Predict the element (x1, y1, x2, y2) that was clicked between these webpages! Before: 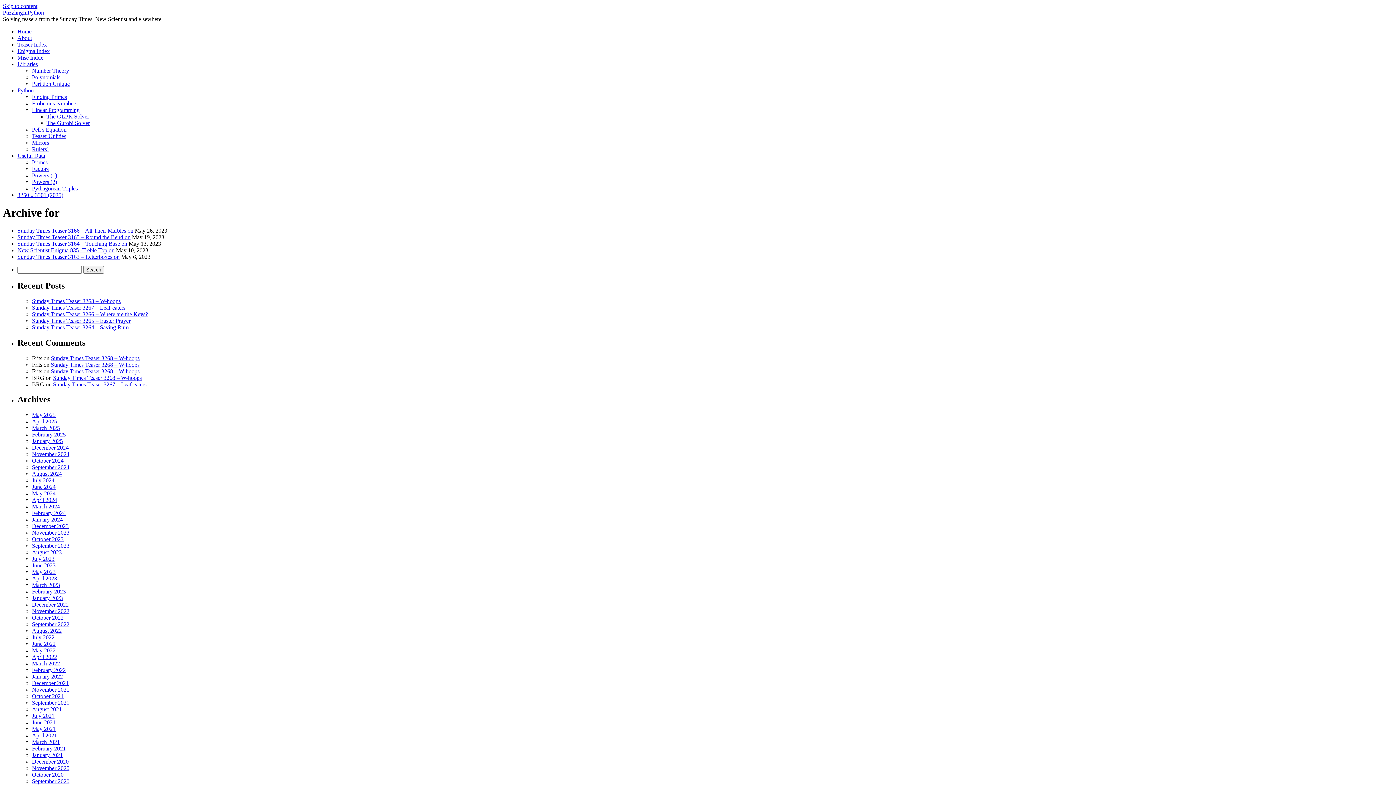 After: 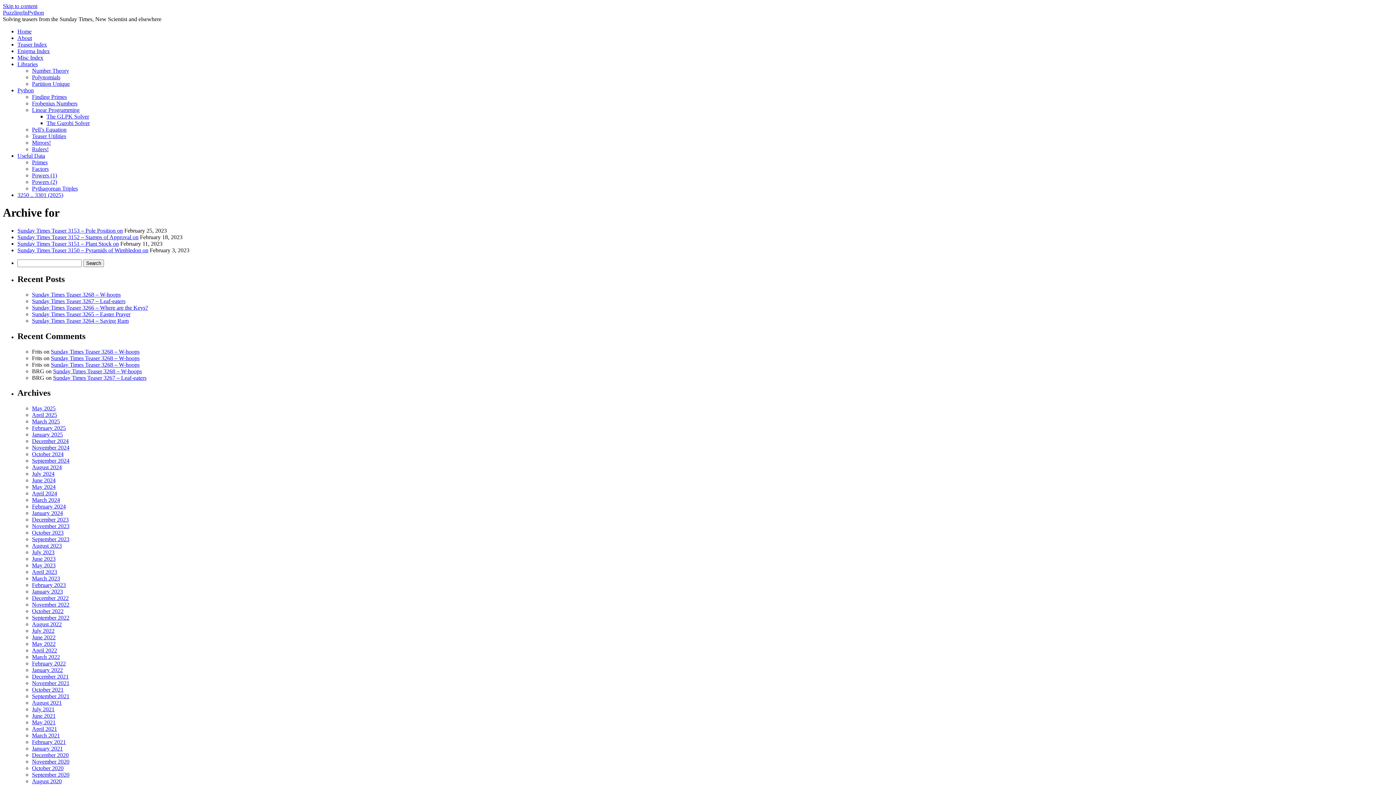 Action: bbox: (32, 588, 65, 595) label: February 2023